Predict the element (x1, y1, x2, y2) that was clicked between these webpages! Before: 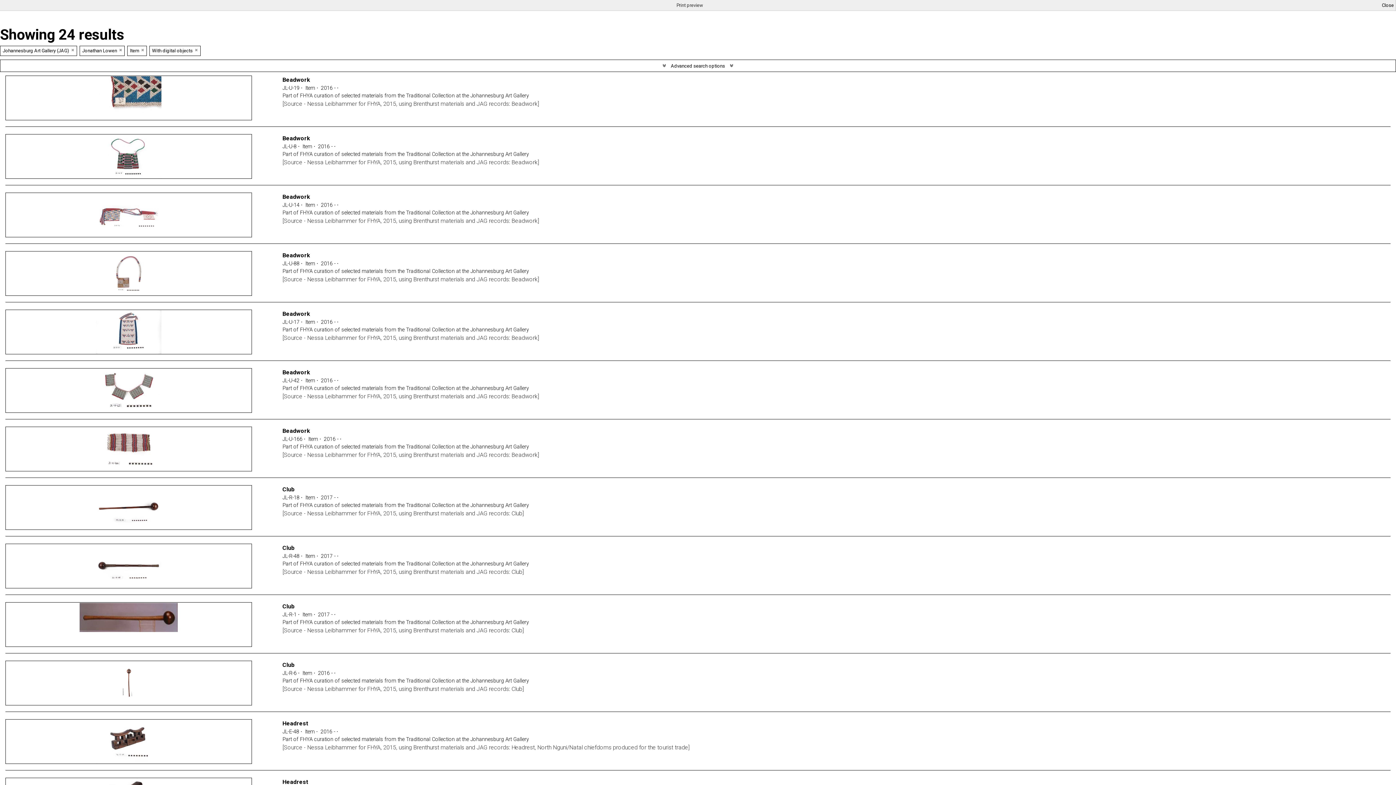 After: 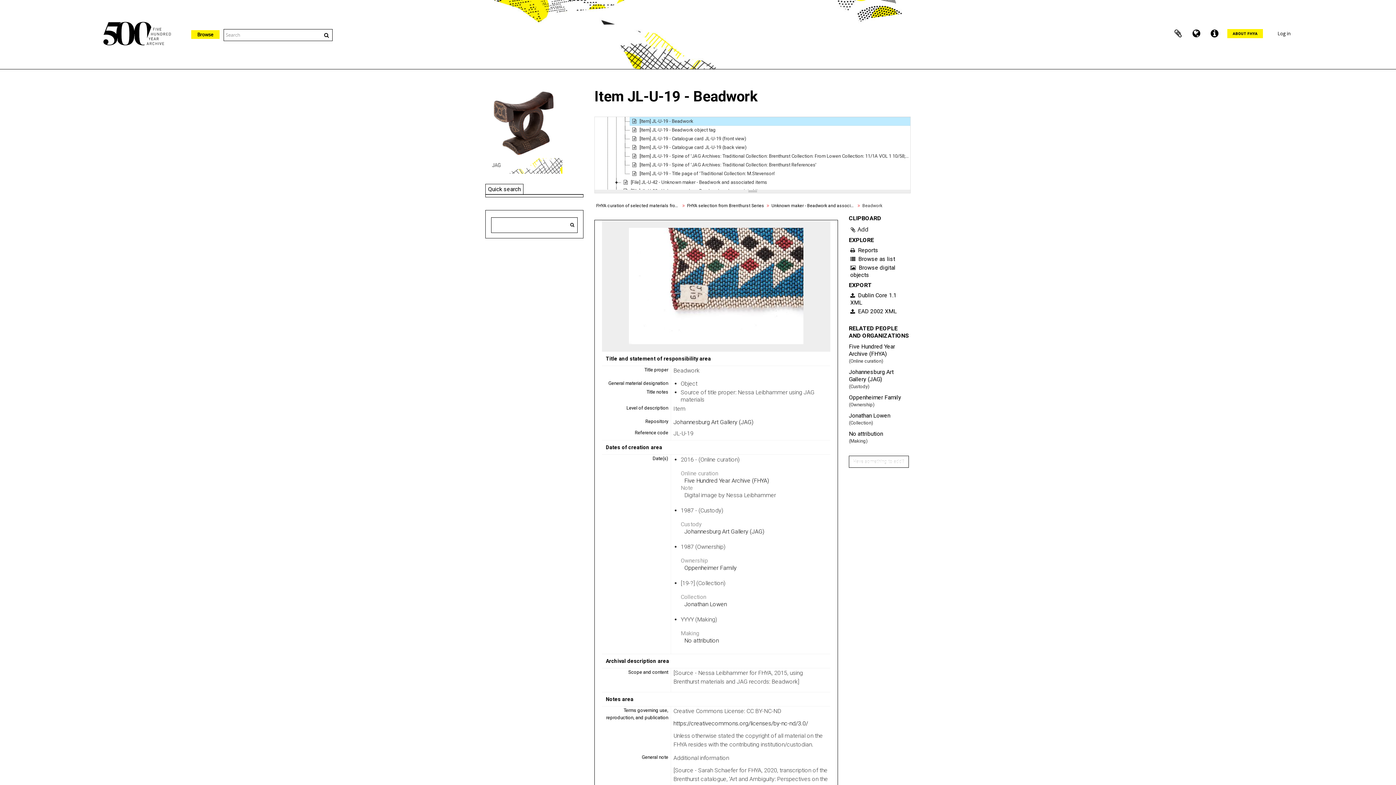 Action: label: Beadwork bbox: (282, 76, 310, 83)